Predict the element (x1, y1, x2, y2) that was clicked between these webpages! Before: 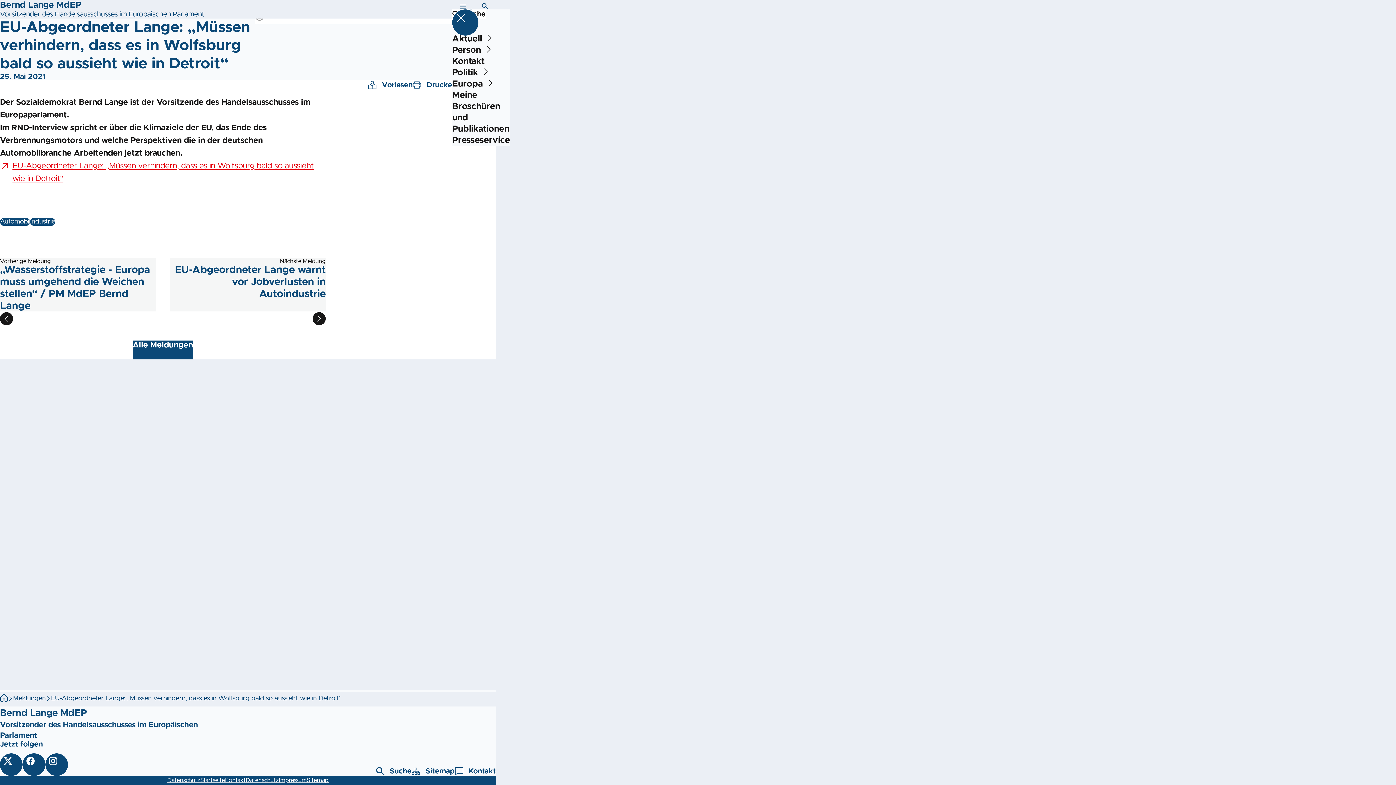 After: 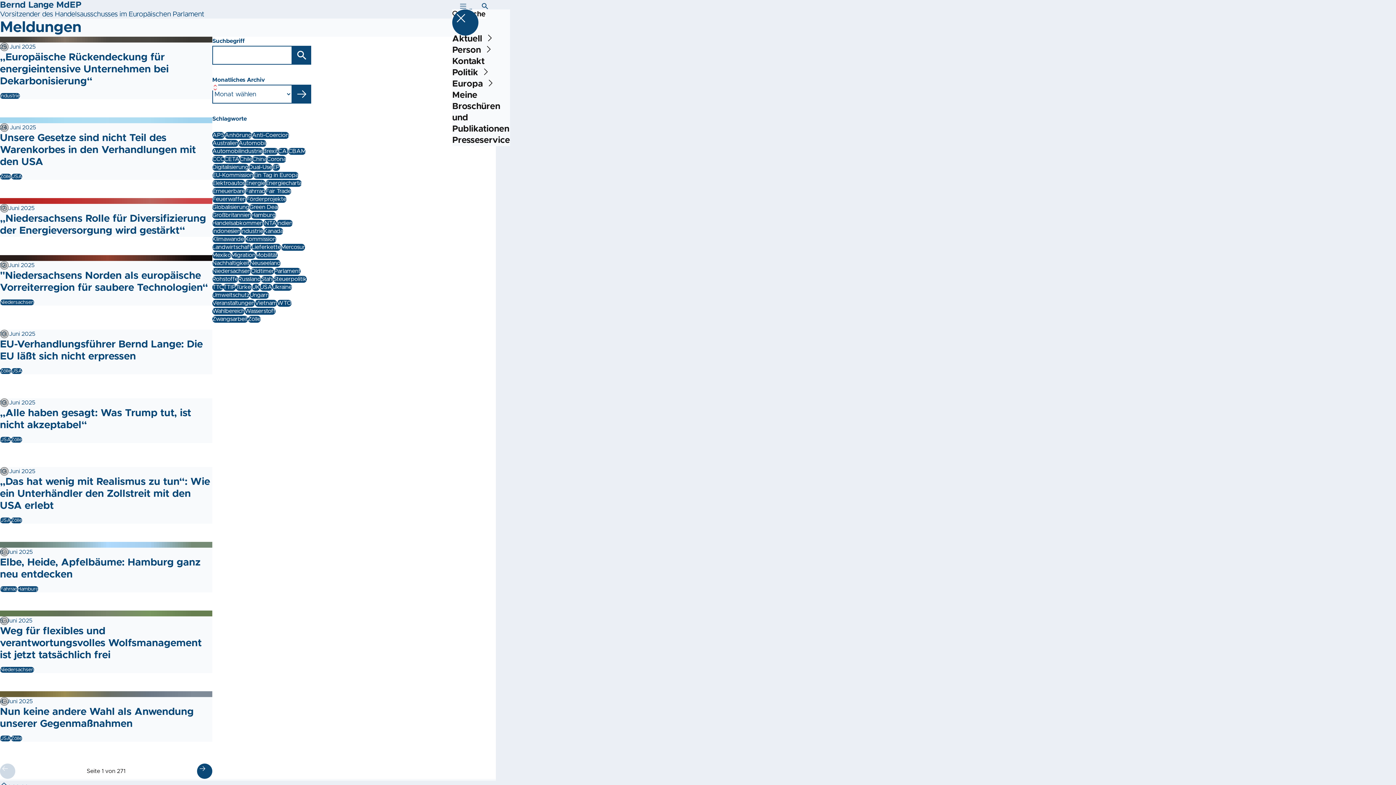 Action: bbox: (132, 340, 193, 359) label: Alle Meldungen